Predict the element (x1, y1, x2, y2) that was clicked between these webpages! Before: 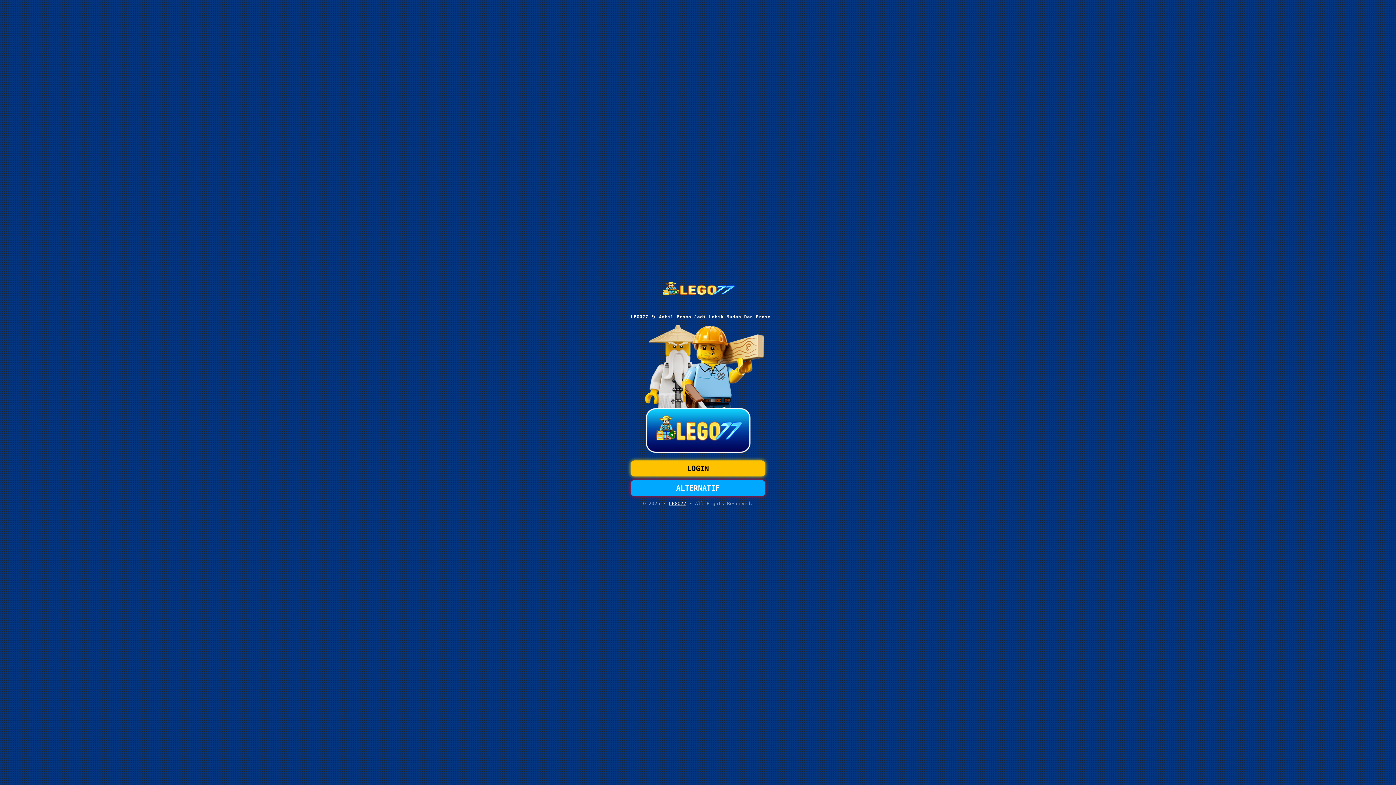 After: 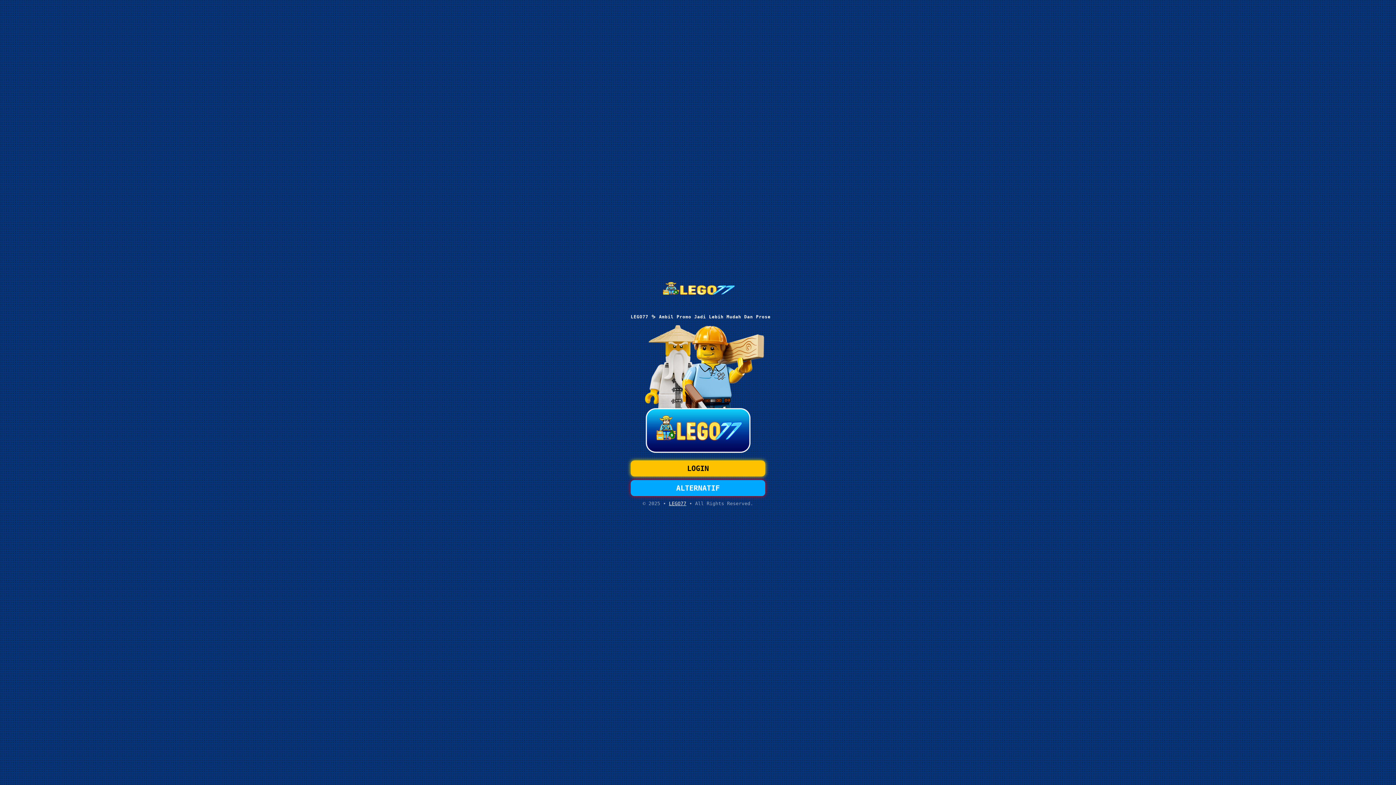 Action: label: LOGIN bbox: (630, 460, 765, 476)